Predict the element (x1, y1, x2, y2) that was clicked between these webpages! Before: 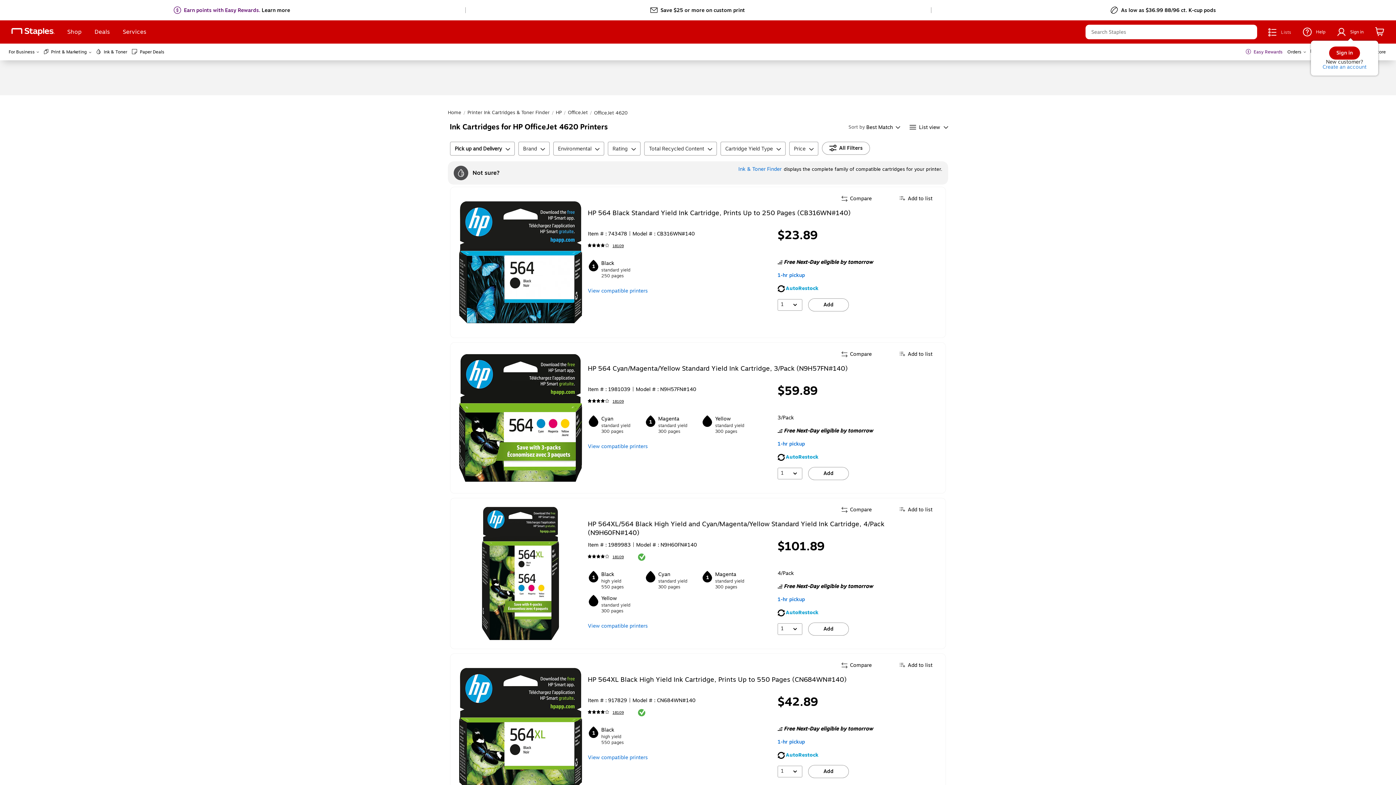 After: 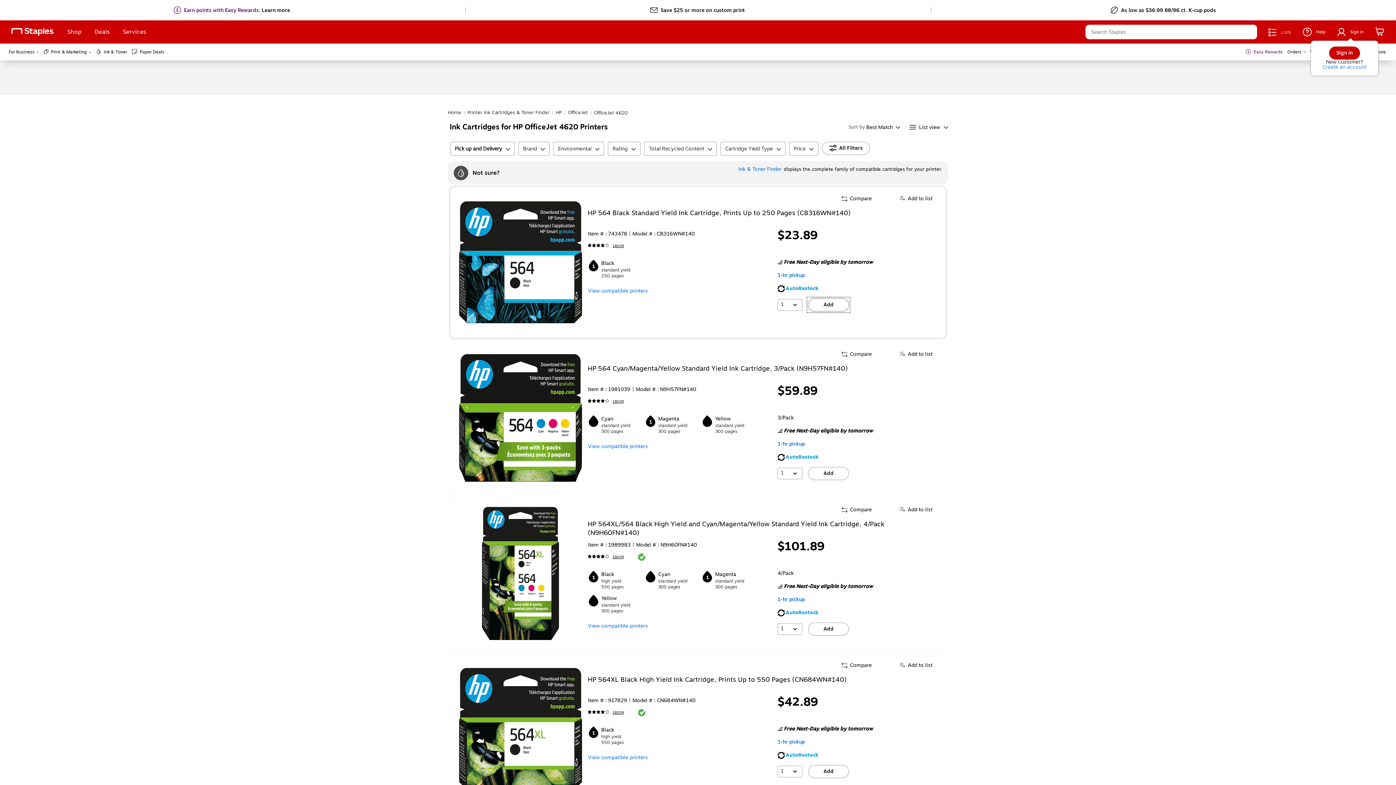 Action: label: Add to cart HP 564 Black Standard Yield Ink Cartridge, Prints Up to 250 Pages (CB316WN#140) bbox: (808, 298, 849, 311)